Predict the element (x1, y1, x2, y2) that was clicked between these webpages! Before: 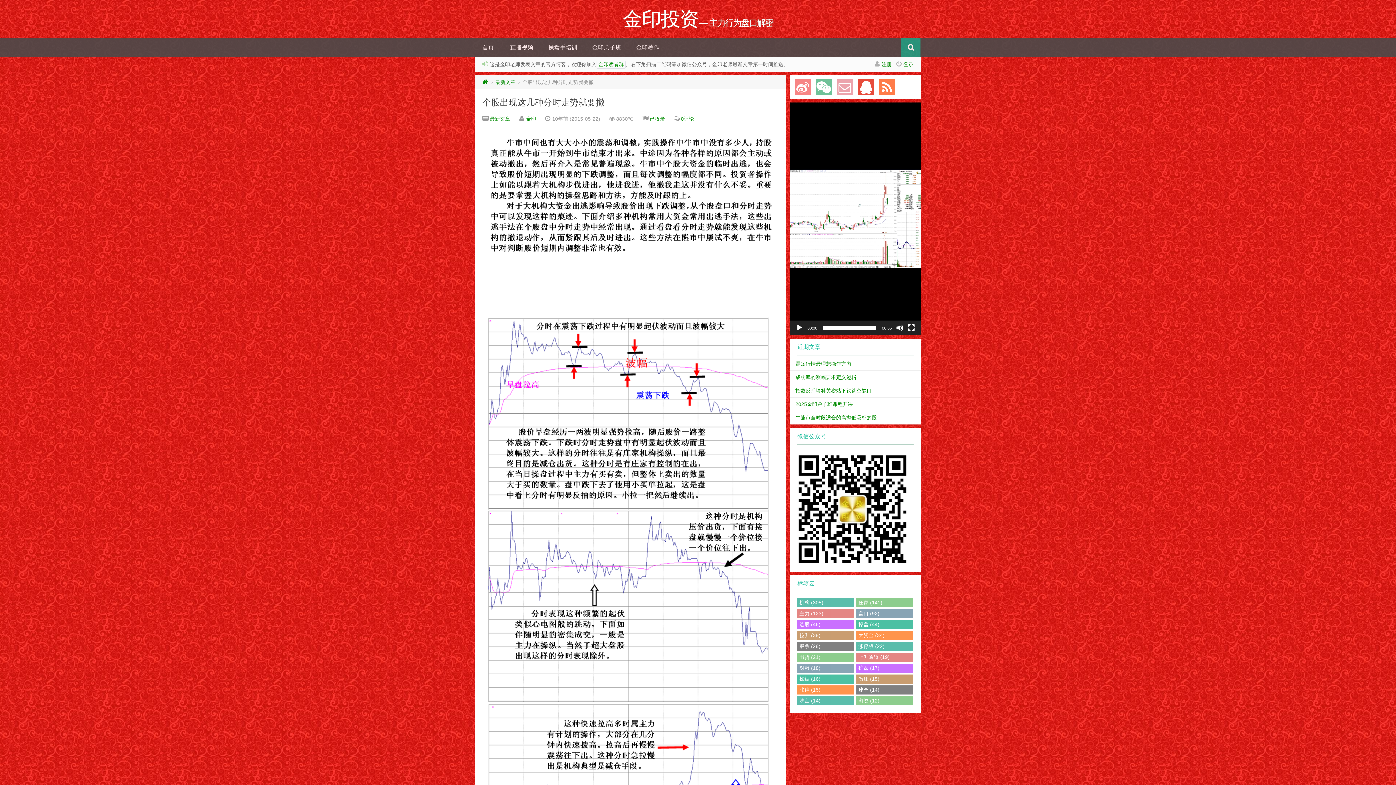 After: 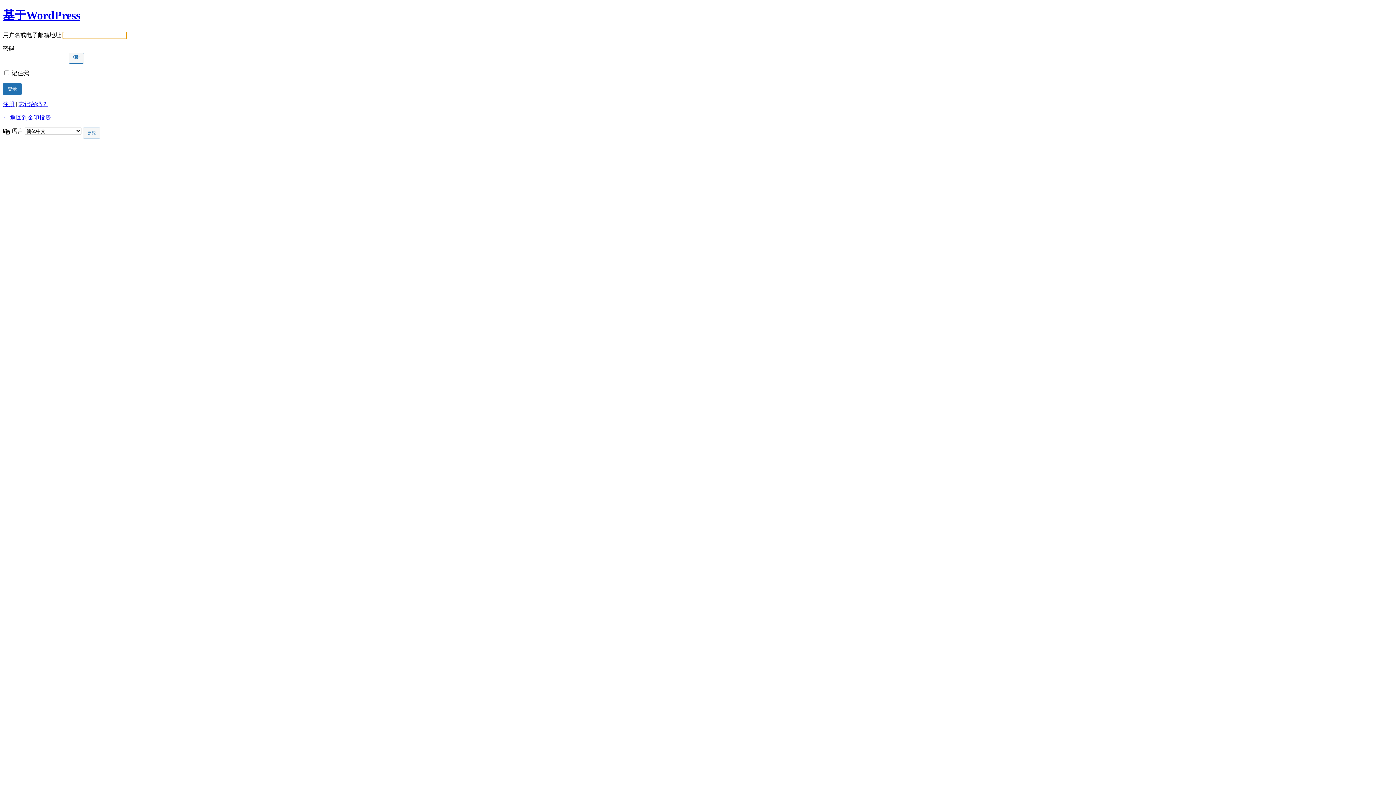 Action: label: 登录 bbox: (903, 61, 913, 67)